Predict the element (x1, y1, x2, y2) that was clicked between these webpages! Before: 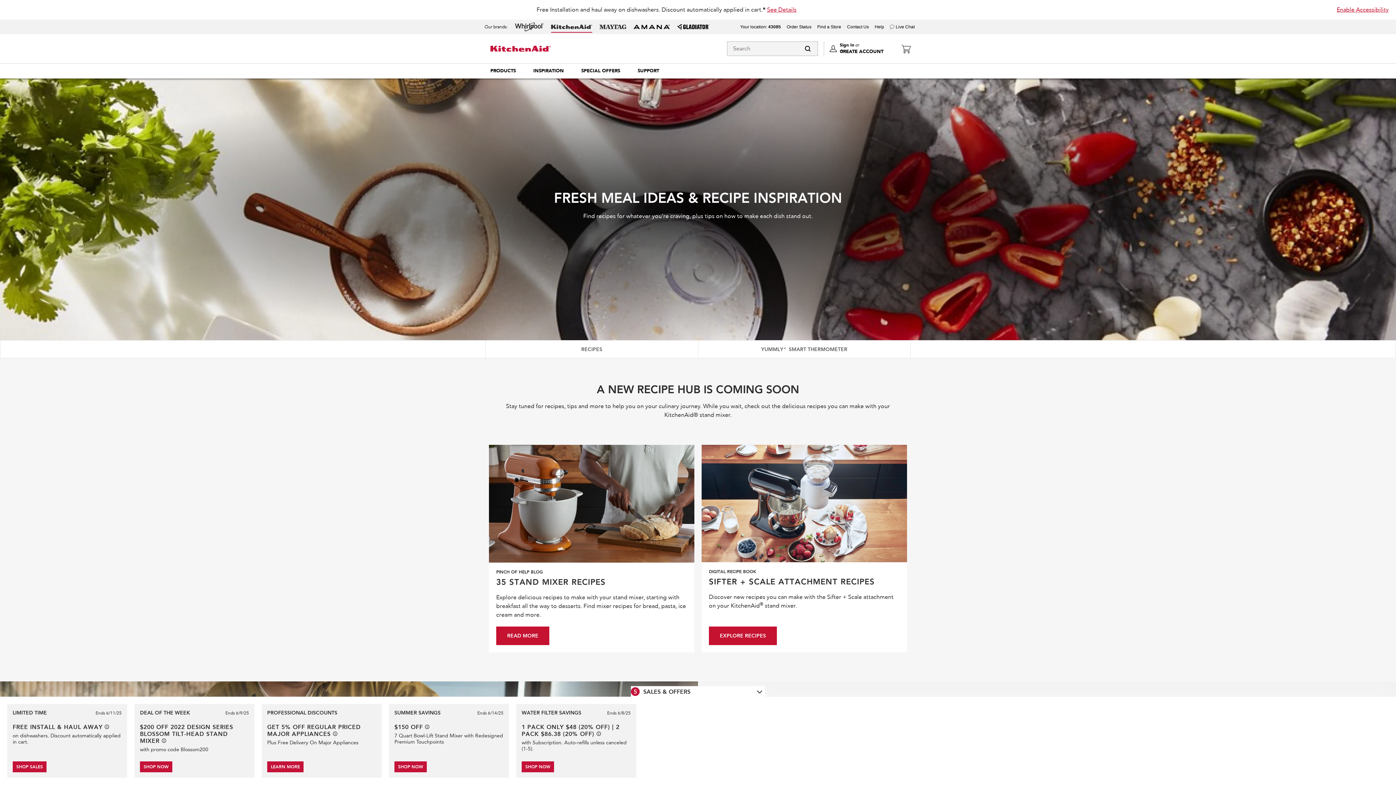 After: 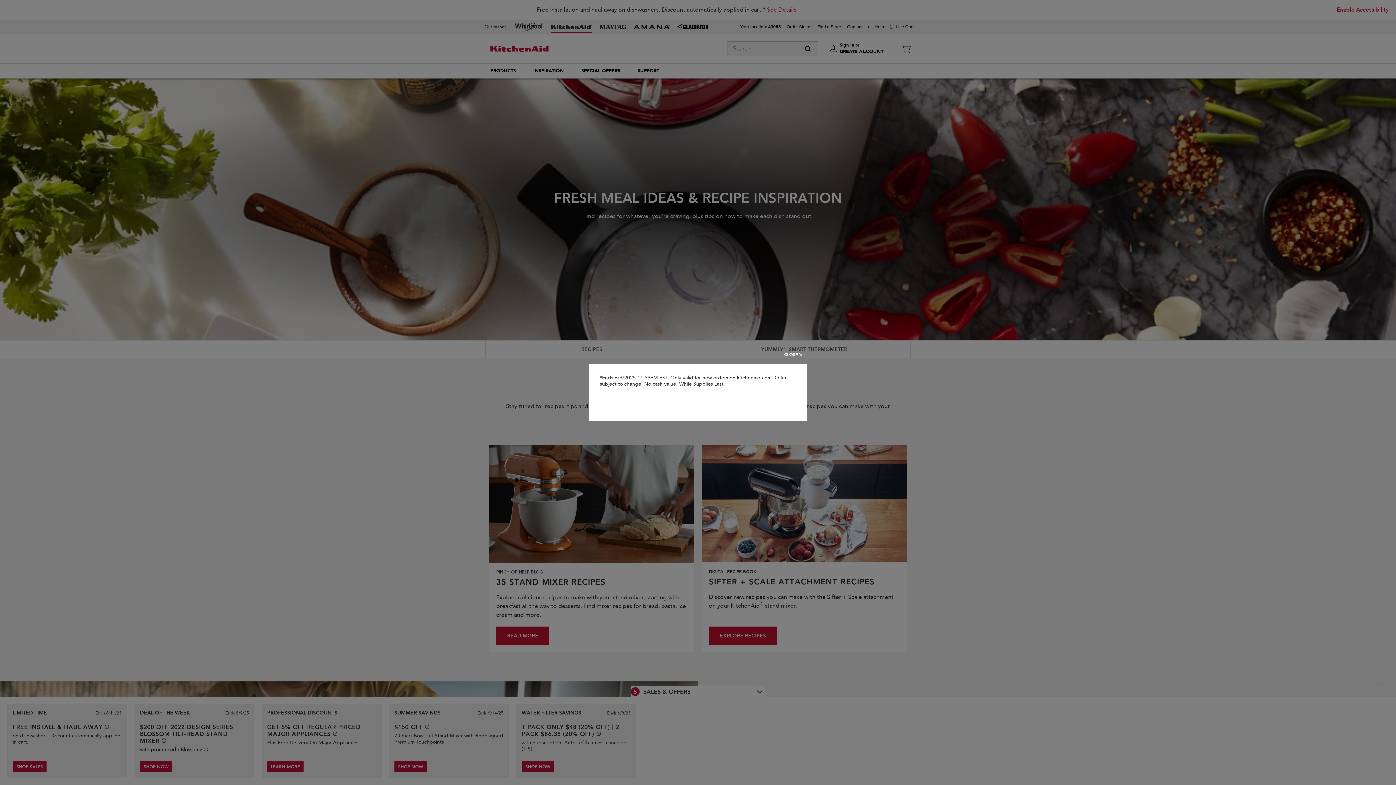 Action: bbox: (161, 738, 166, 743) label: See offer details